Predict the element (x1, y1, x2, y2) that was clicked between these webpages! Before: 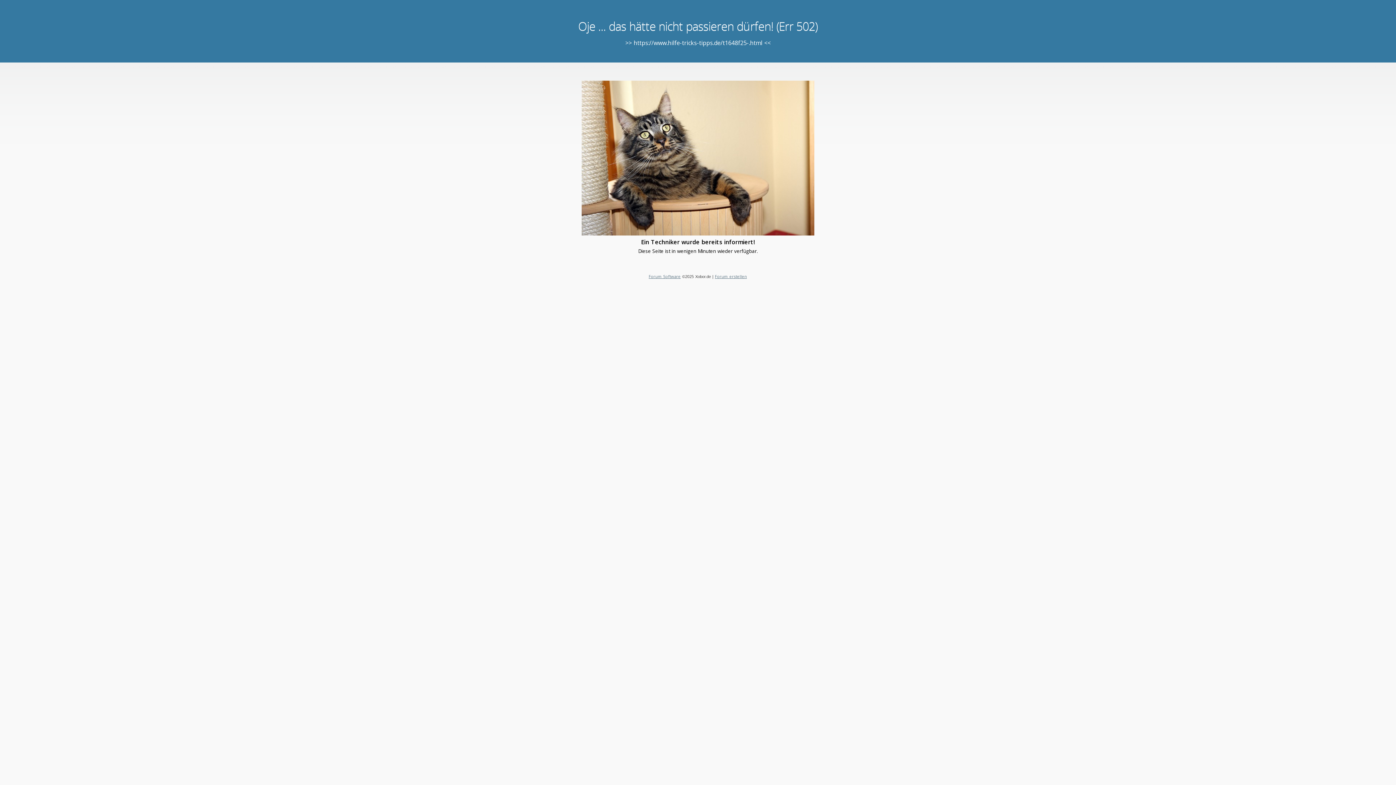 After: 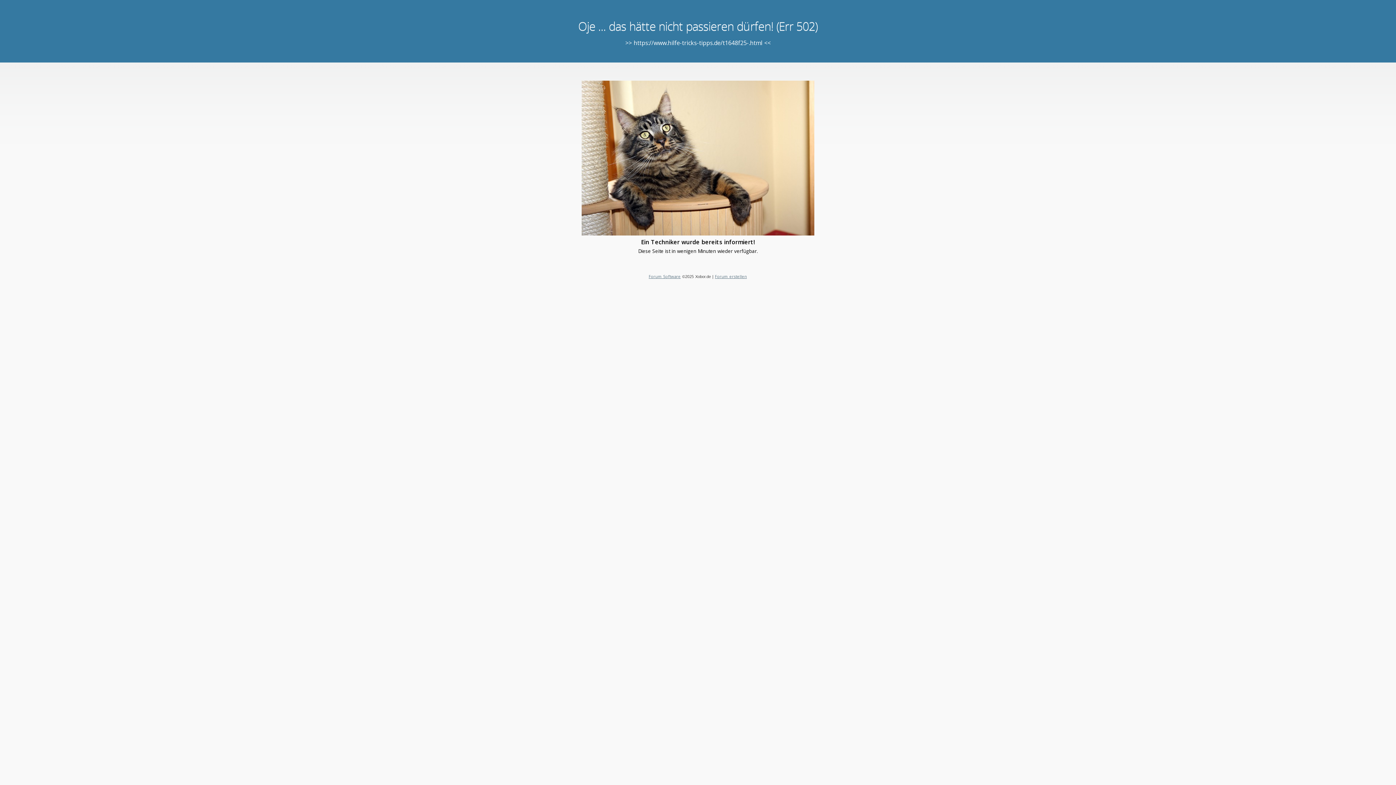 Action: bbox: (715, 273, 747, 279) label: Forum erstellen